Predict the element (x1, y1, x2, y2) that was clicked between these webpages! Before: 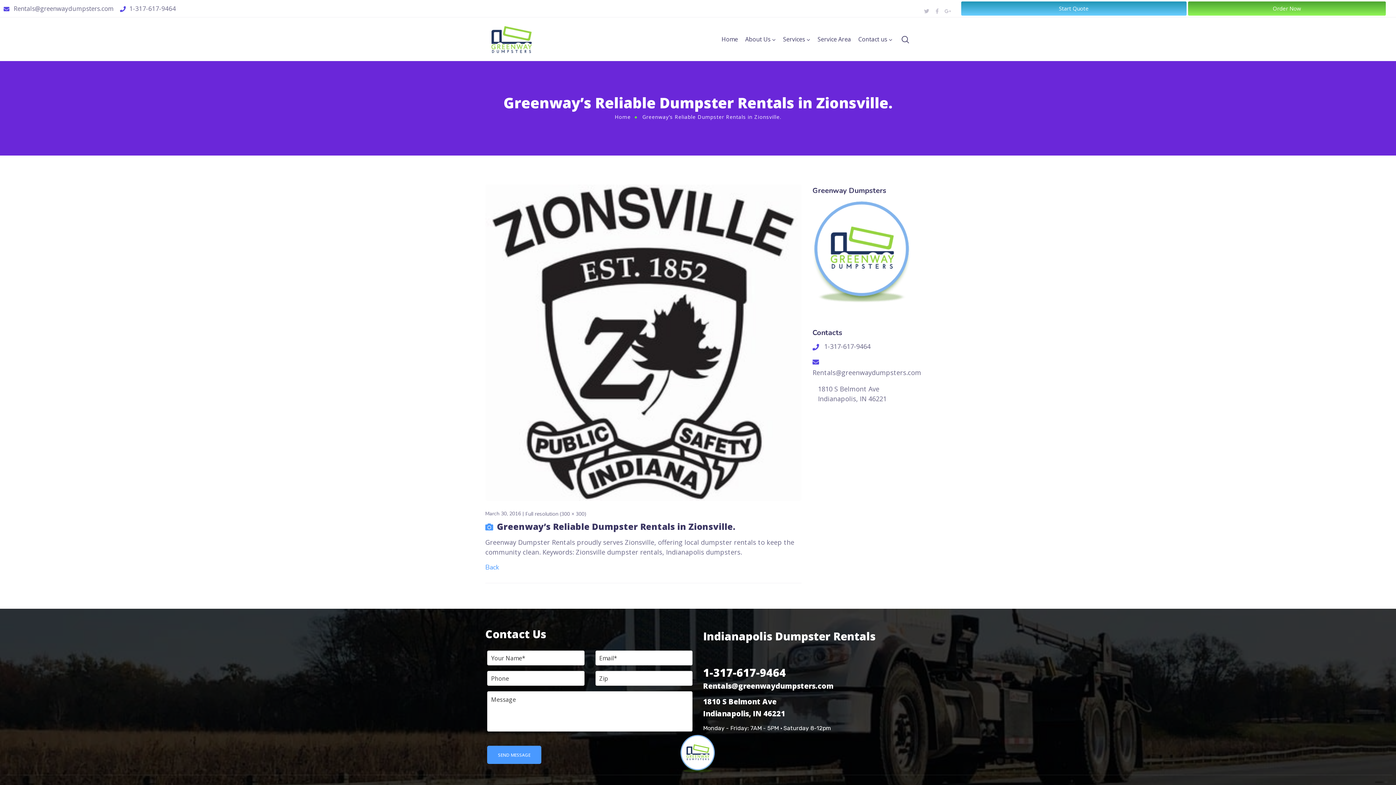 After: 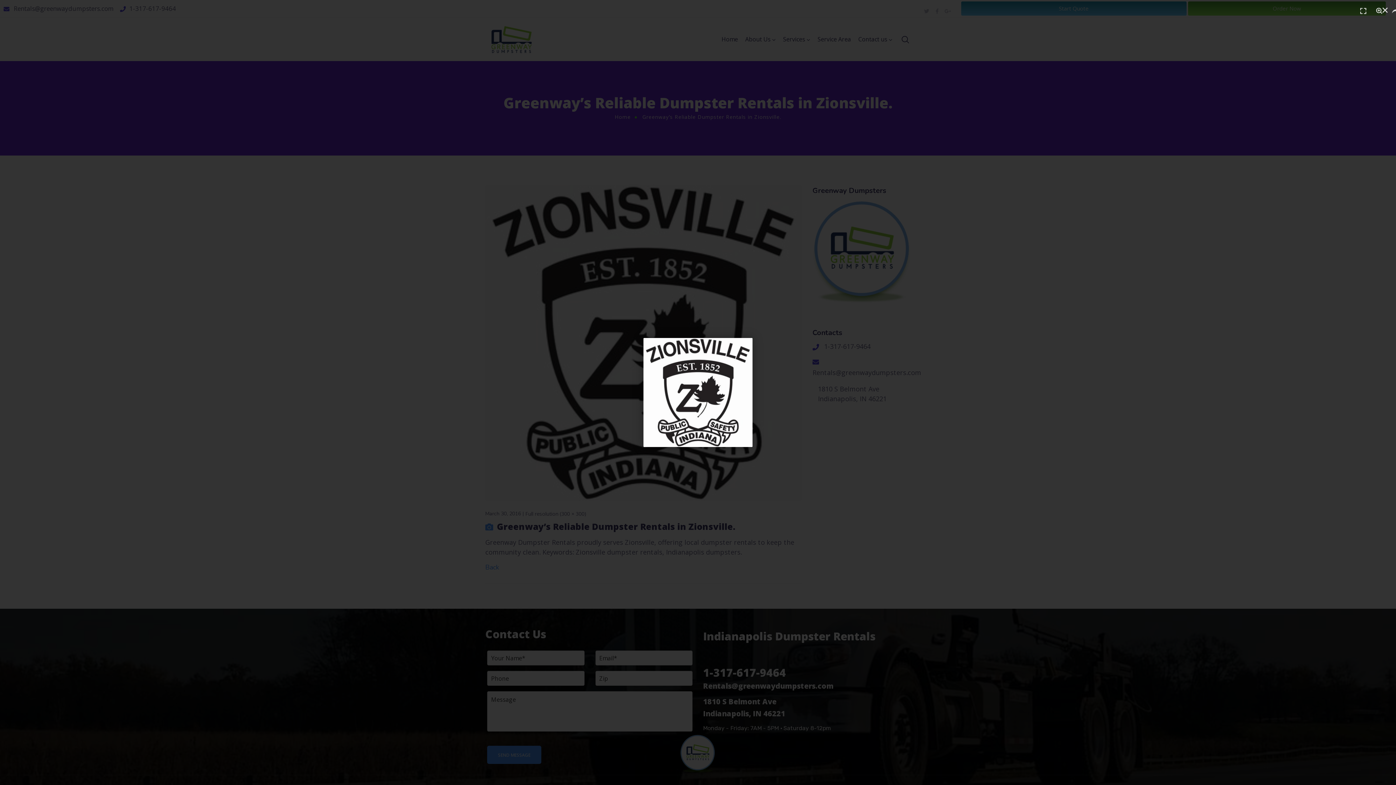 Action: bbox: (525, 510, 586, 517) label: Full resolution (300 × 300)